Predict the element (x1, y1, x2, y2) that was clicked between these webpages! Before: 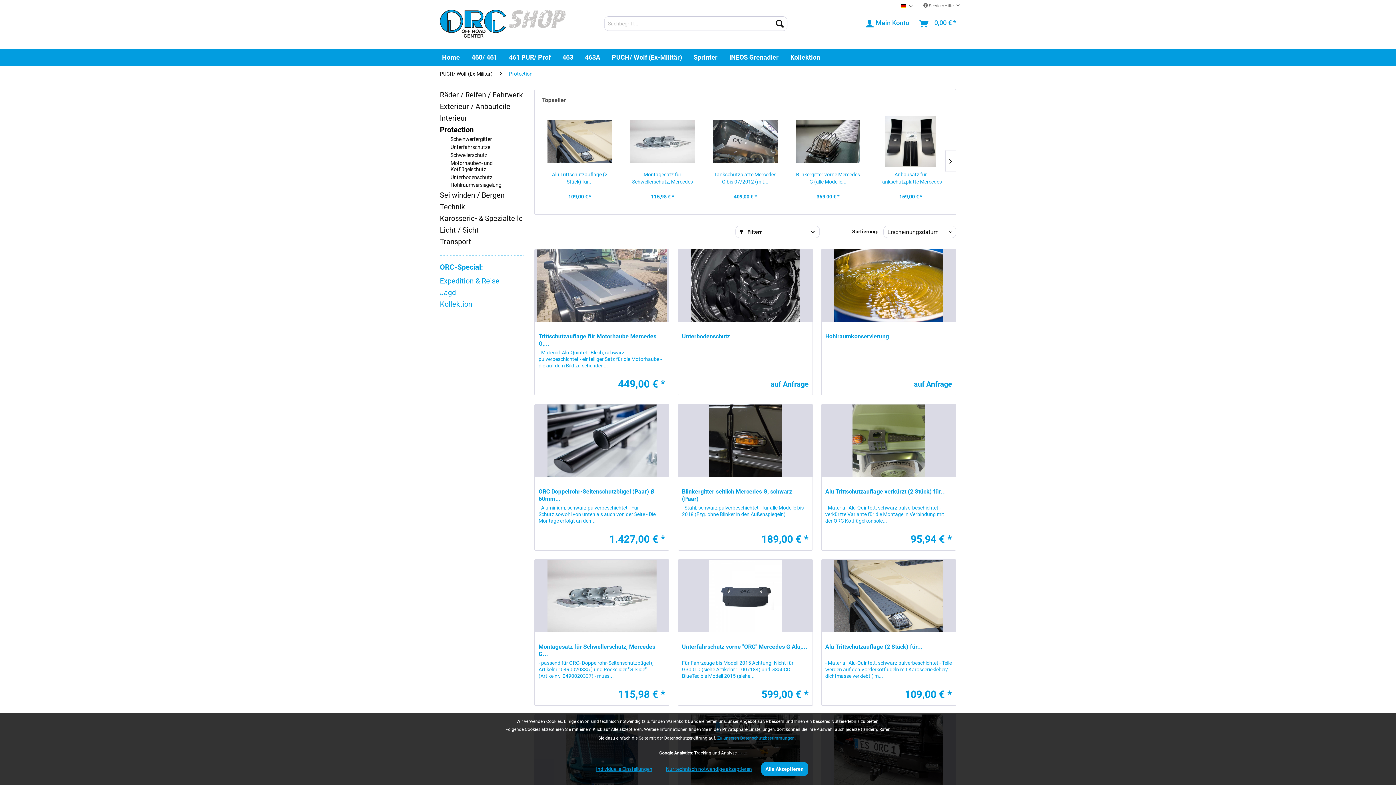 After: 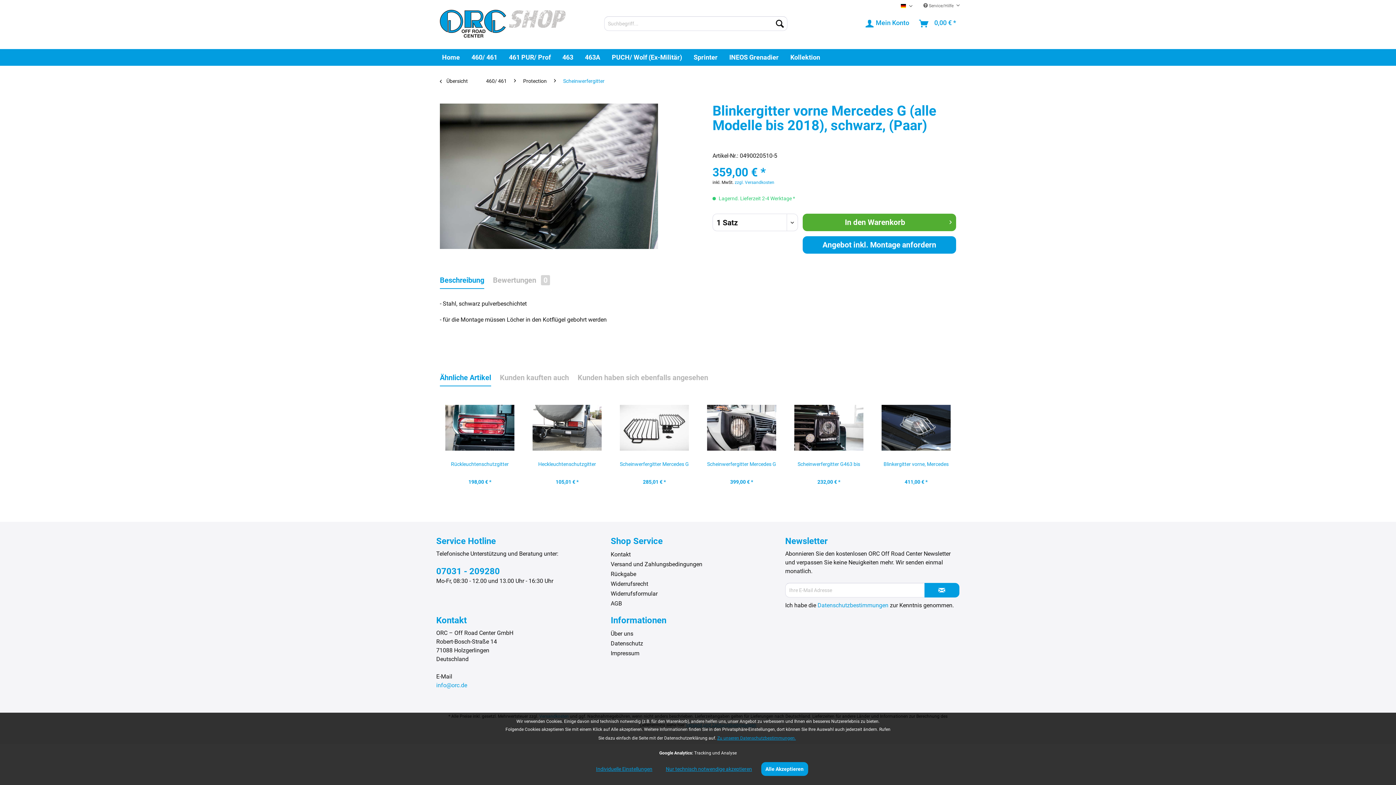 Action: label: Blinkergitter vorne Mercedes G (alle Modelle... bbox: (795, 170, 860, 185)